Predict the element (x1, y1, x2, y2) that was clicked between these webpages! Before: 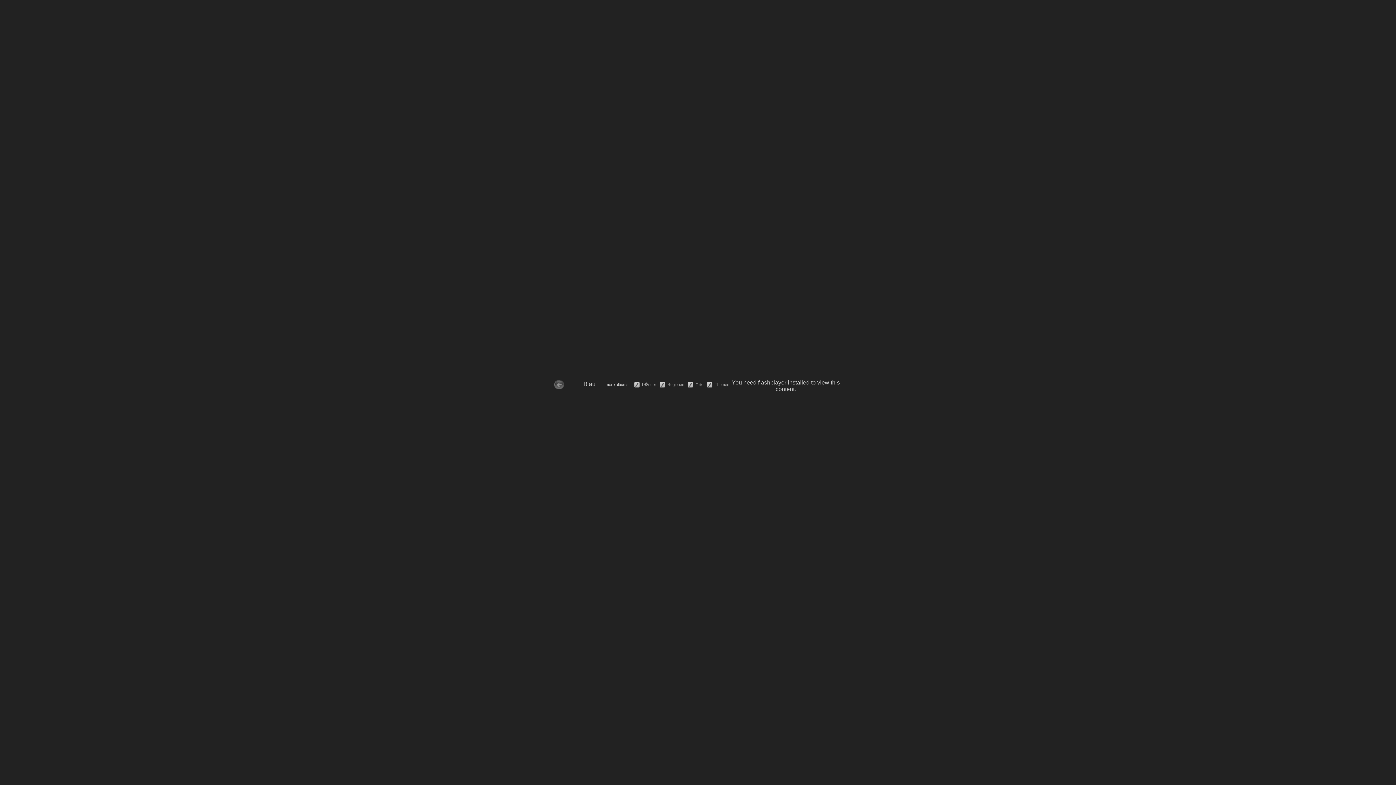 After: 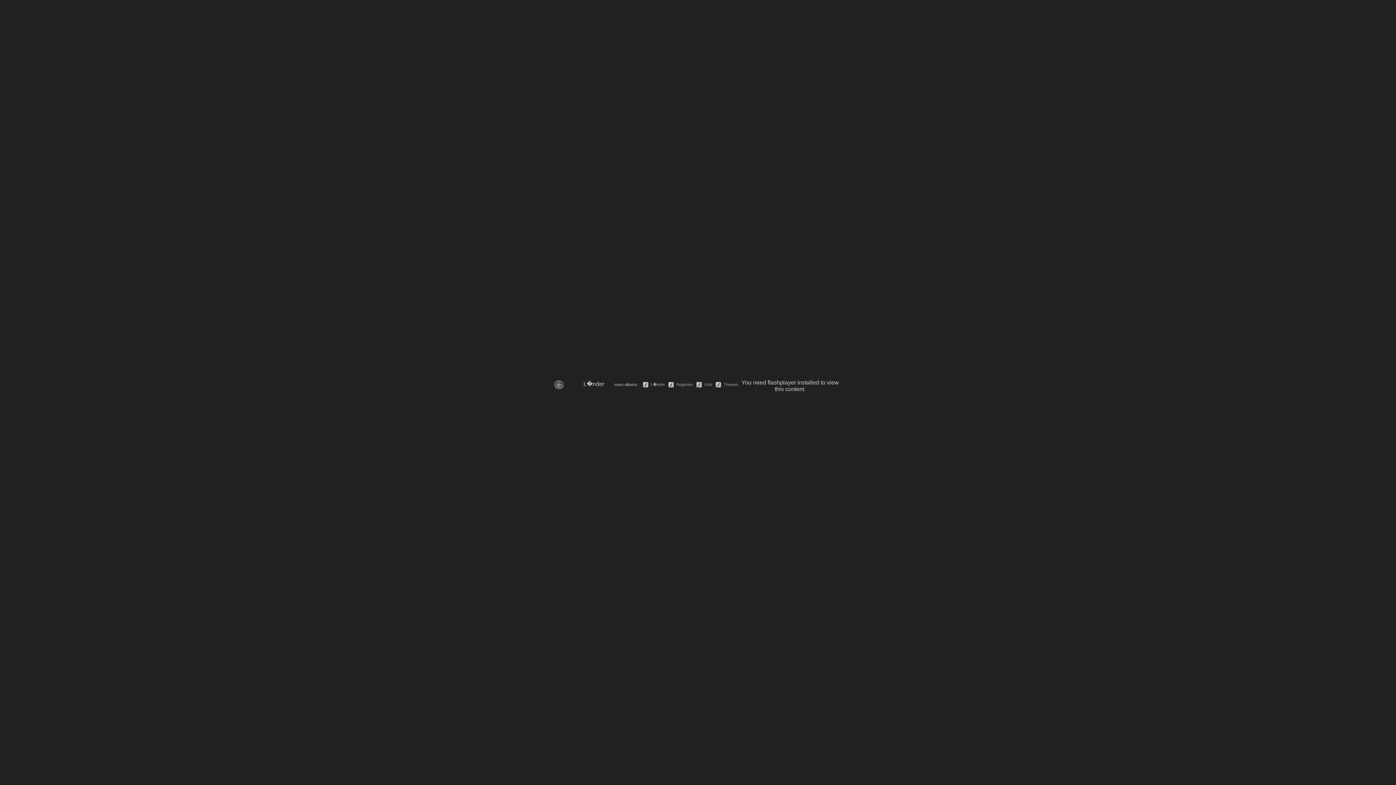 Action: bbox: (632, 382, 657, 386) label:     L�nder 